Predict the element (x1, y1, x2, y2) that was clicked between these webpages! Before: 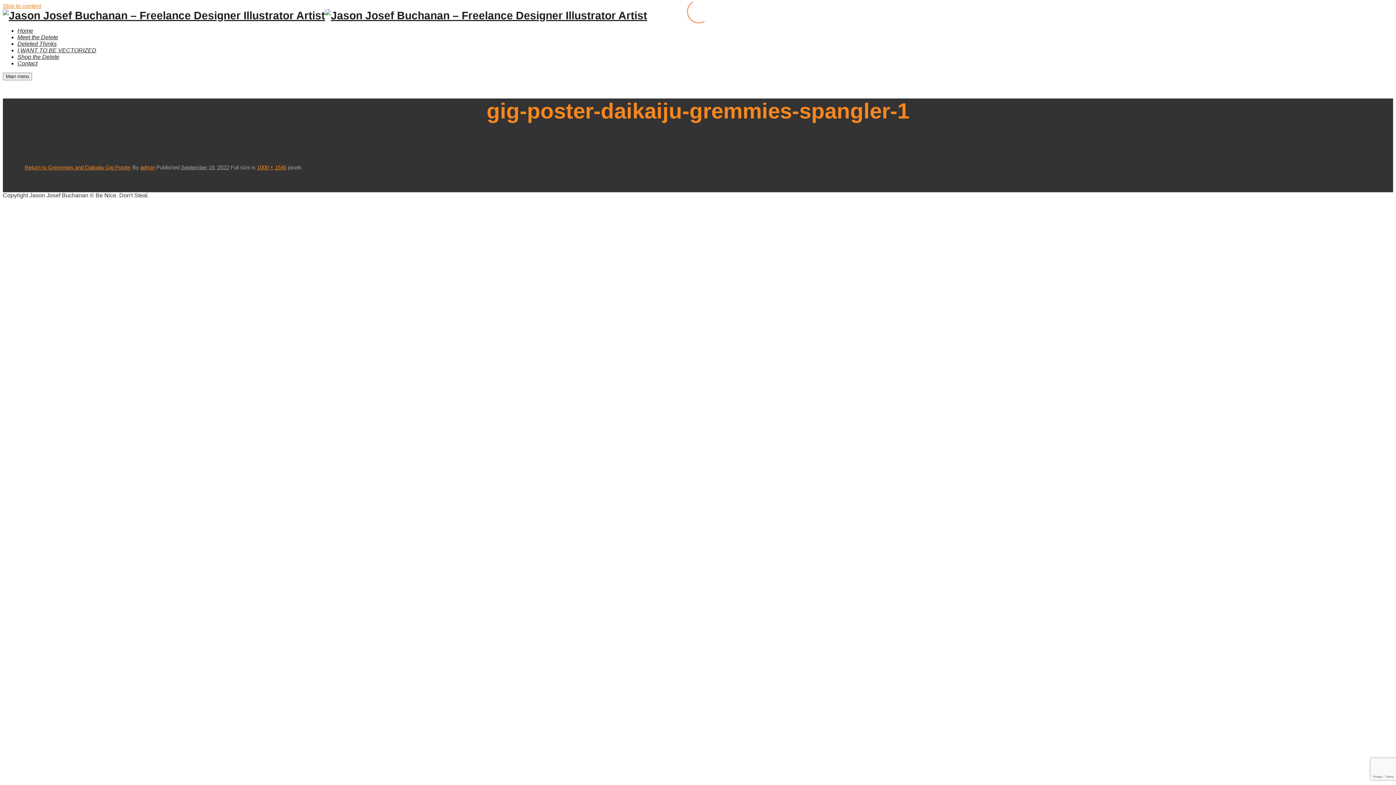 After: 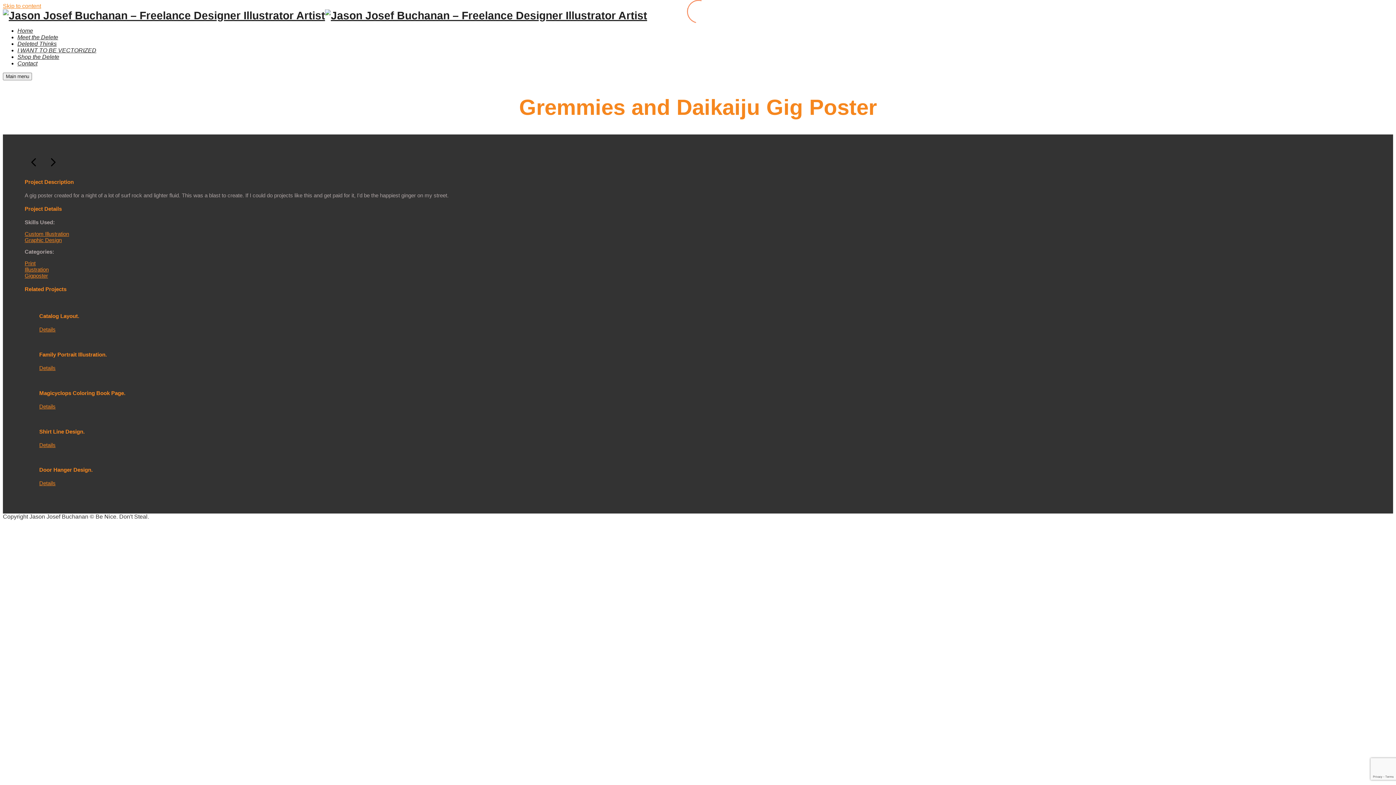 Action: bbox: (24, 164, 130, 170) label: Return to Gremmies and Daikaiju Gig Poster